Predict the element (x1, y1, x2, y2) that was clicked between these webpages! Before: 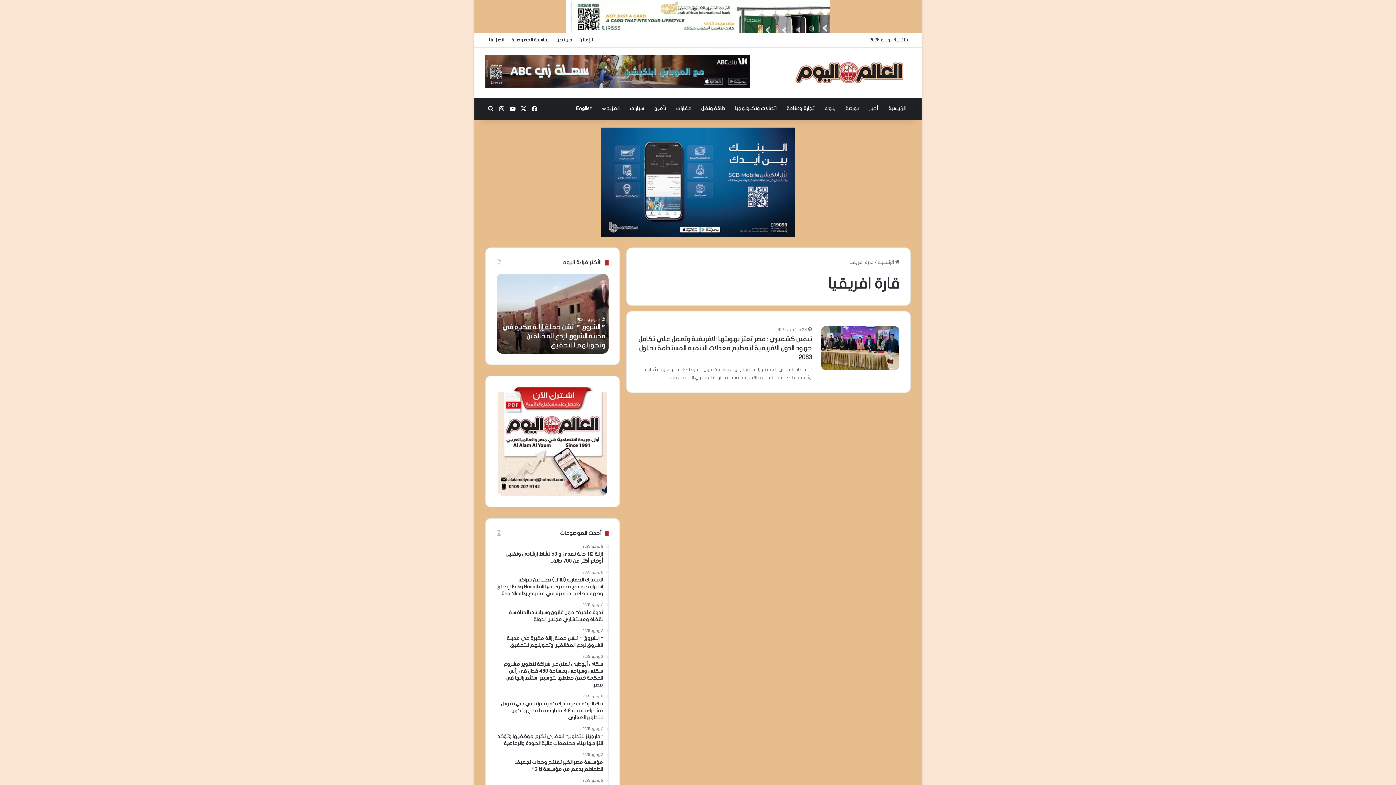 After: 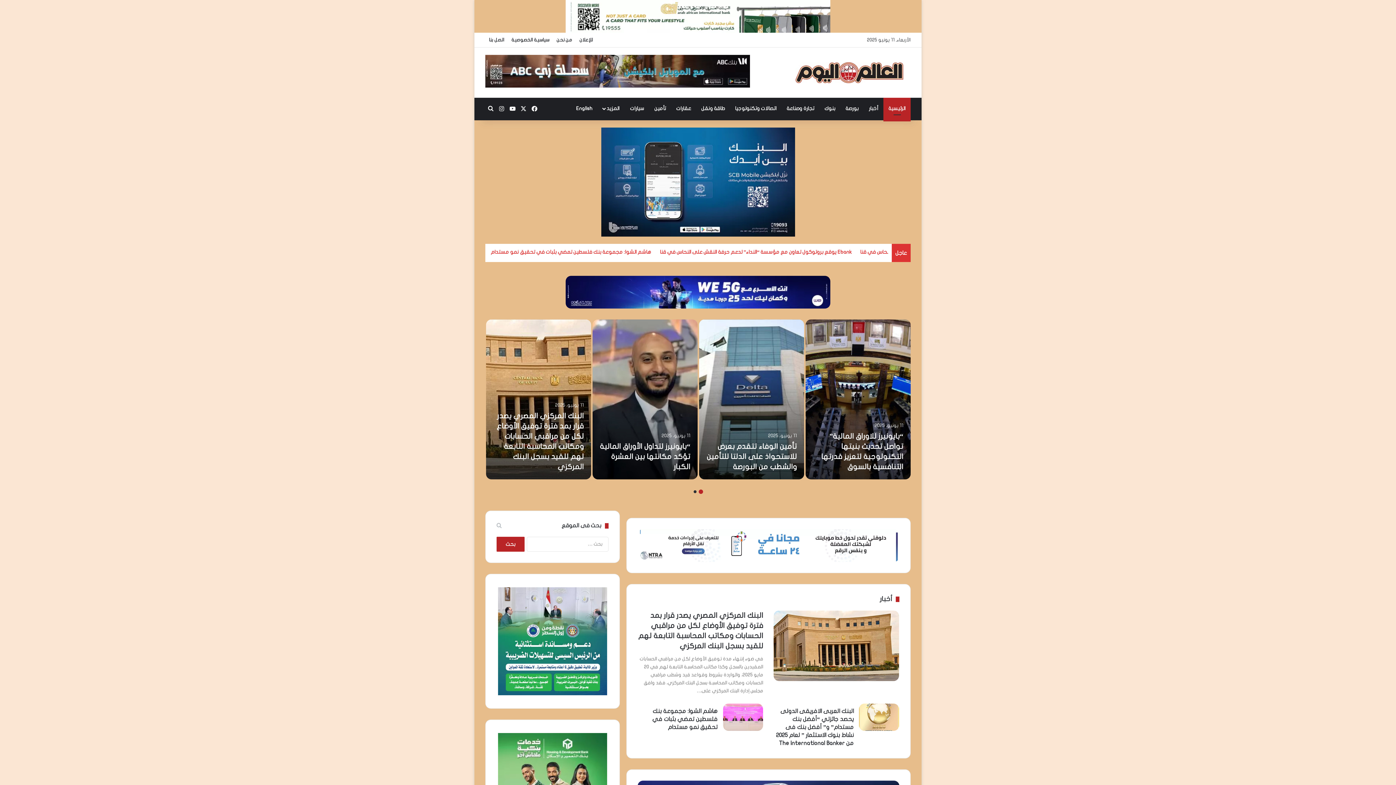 Action: label:  الرئيسية bbox: (878, 260, 899, 265)